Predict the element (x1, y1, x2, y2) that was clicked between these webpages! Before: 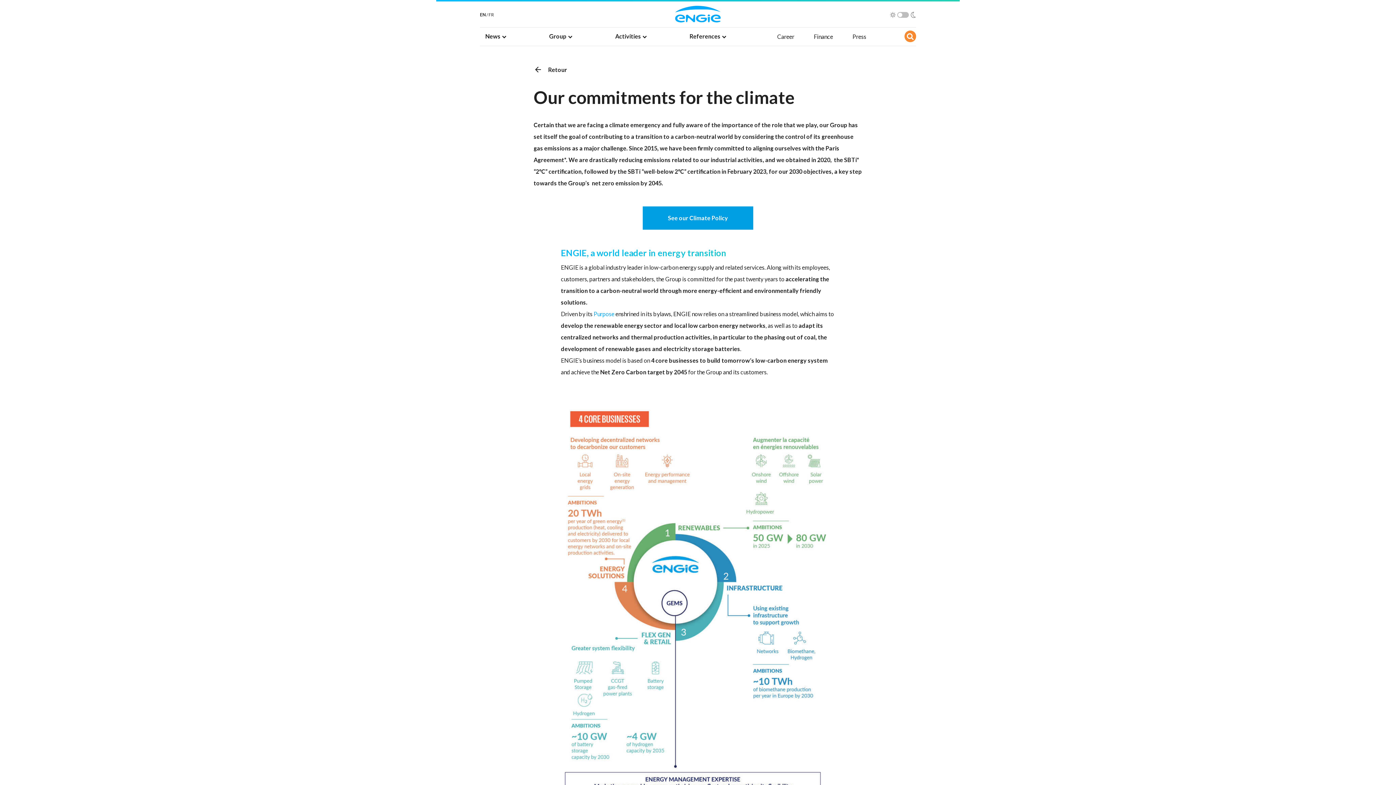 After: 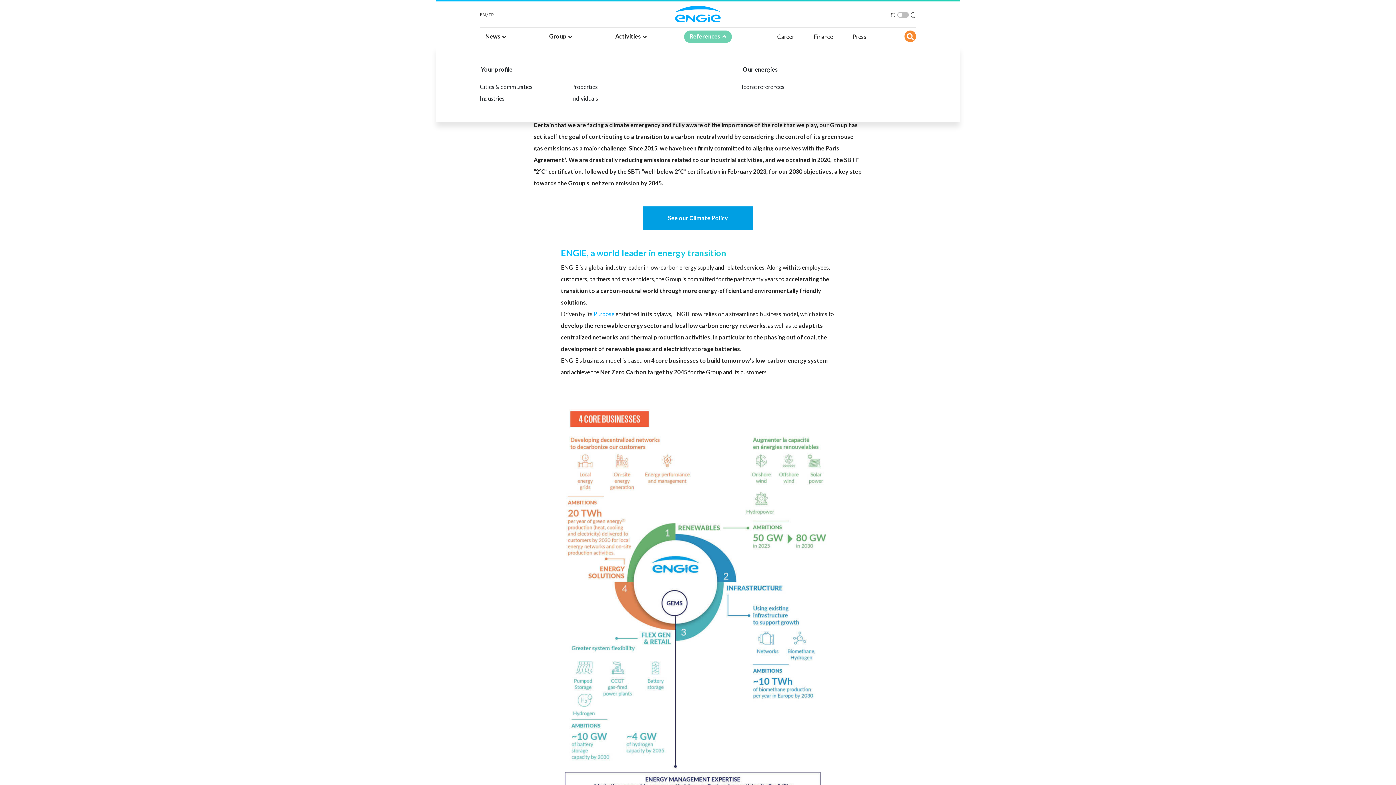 Action: bbox: (689, 30, 726, 42) label: References